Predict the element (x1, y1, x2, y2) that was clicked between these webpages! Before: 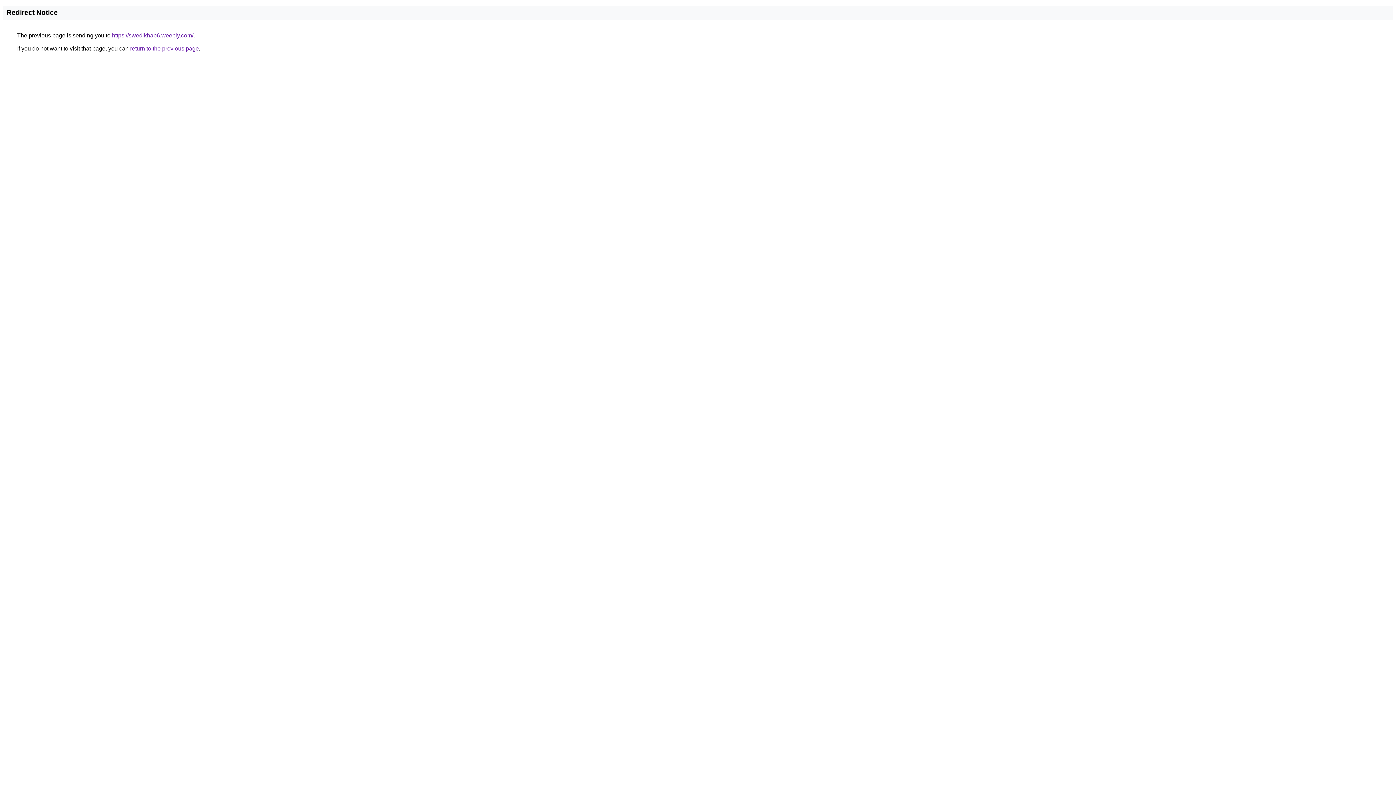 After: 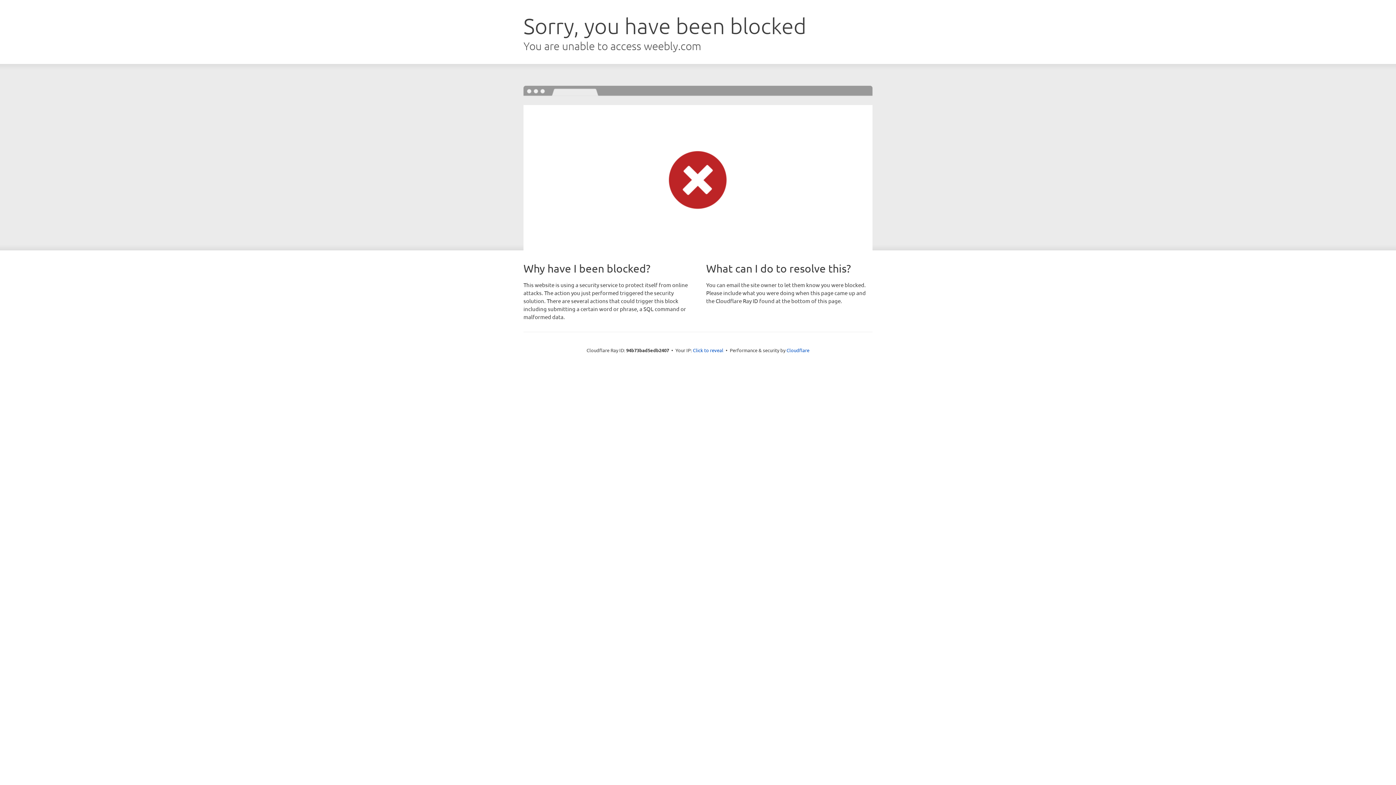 Action: label: https://swedikhap6.weebly.com/ bbox: (112, 32, 193, 38)